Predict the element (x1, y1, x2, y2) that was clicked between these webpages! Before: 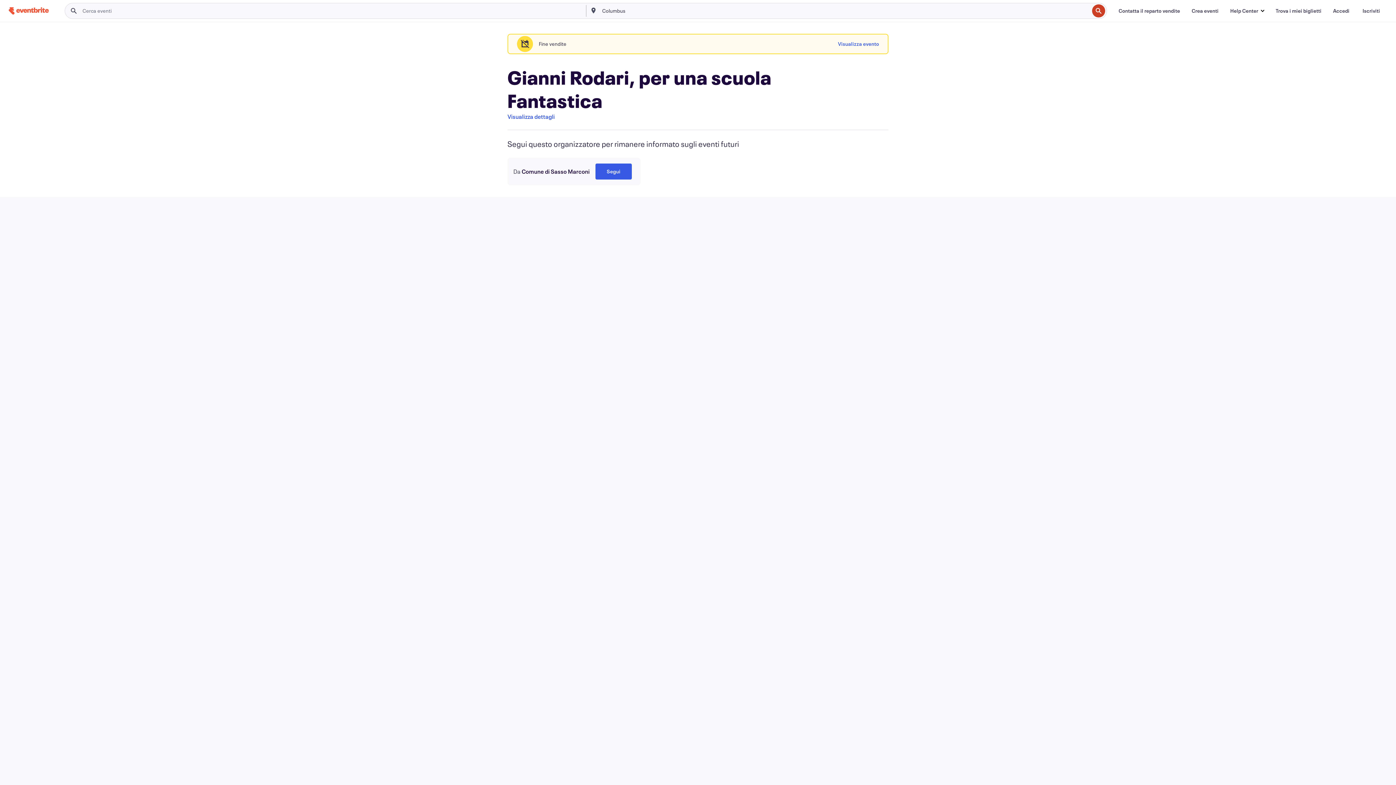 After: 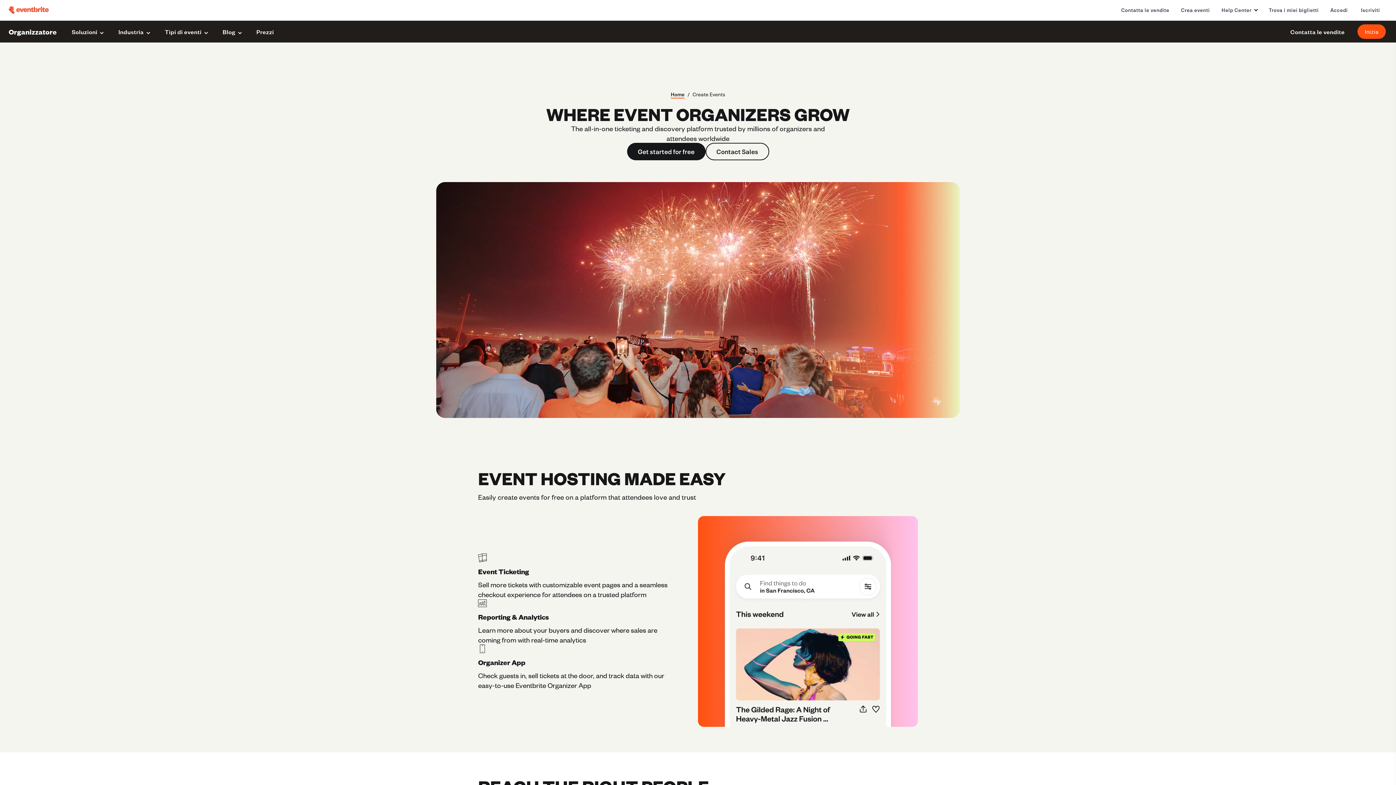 Action: label: Crea eventi bbox: (1186, 3, 1224, 18)